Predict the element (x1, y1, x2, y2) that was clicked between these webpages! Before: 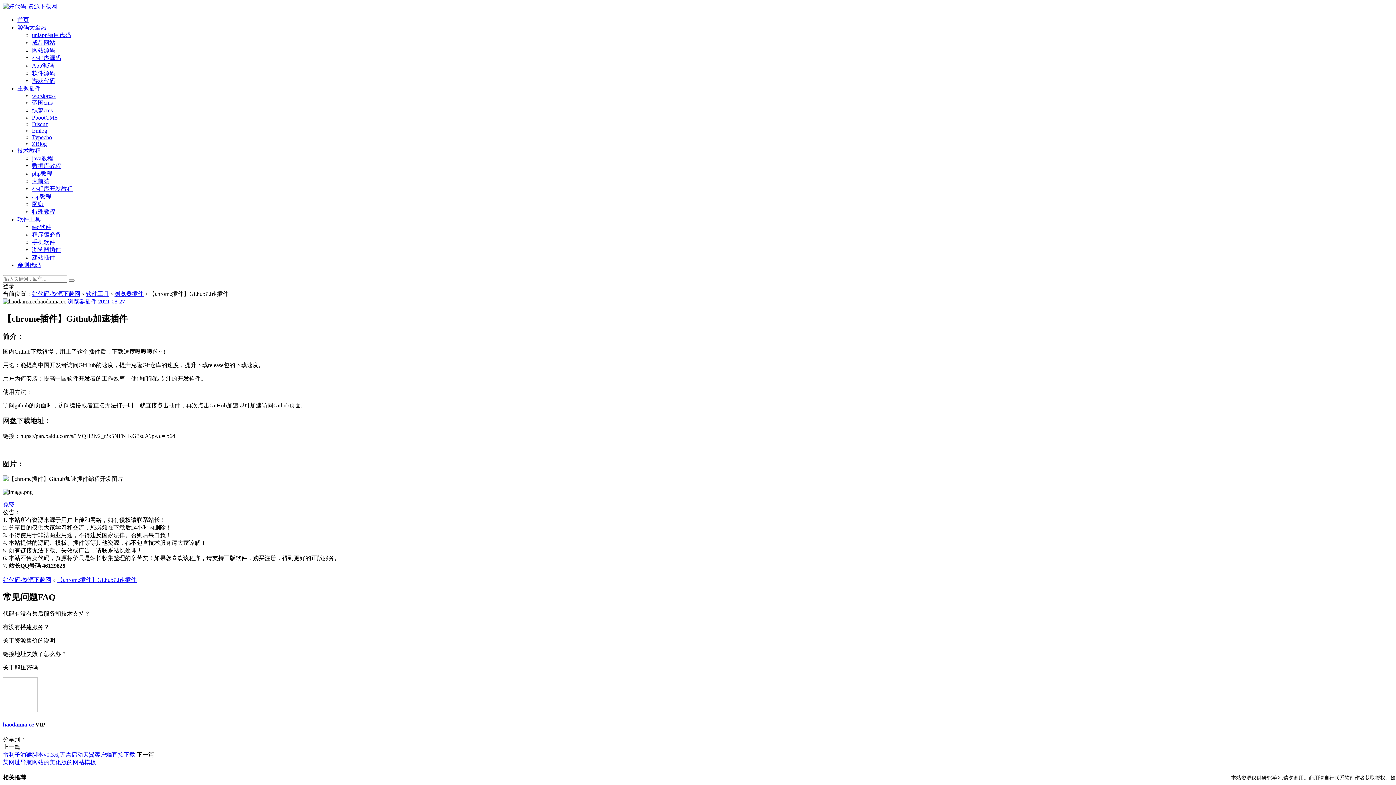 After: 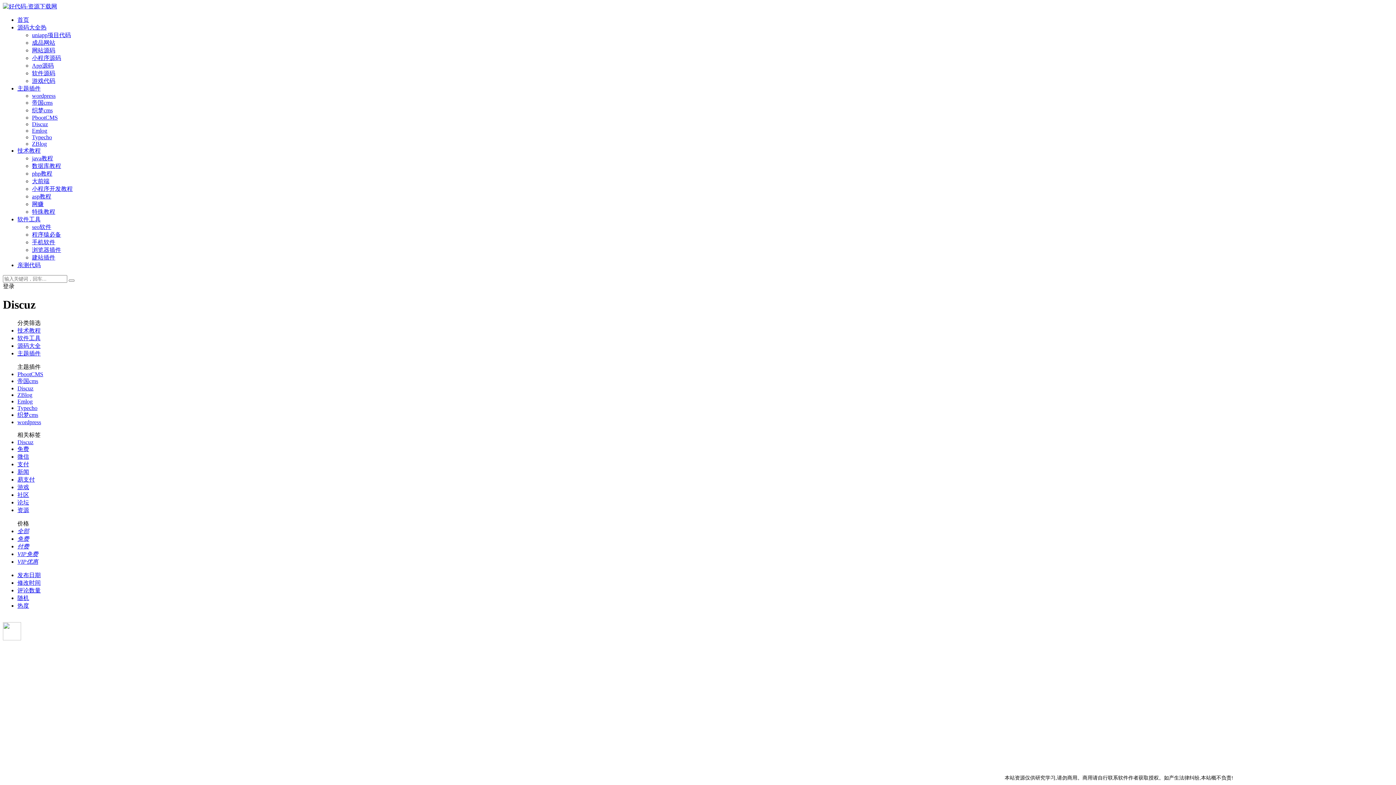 Action: label: Discuz bbox: (32, 121, 48, 127)